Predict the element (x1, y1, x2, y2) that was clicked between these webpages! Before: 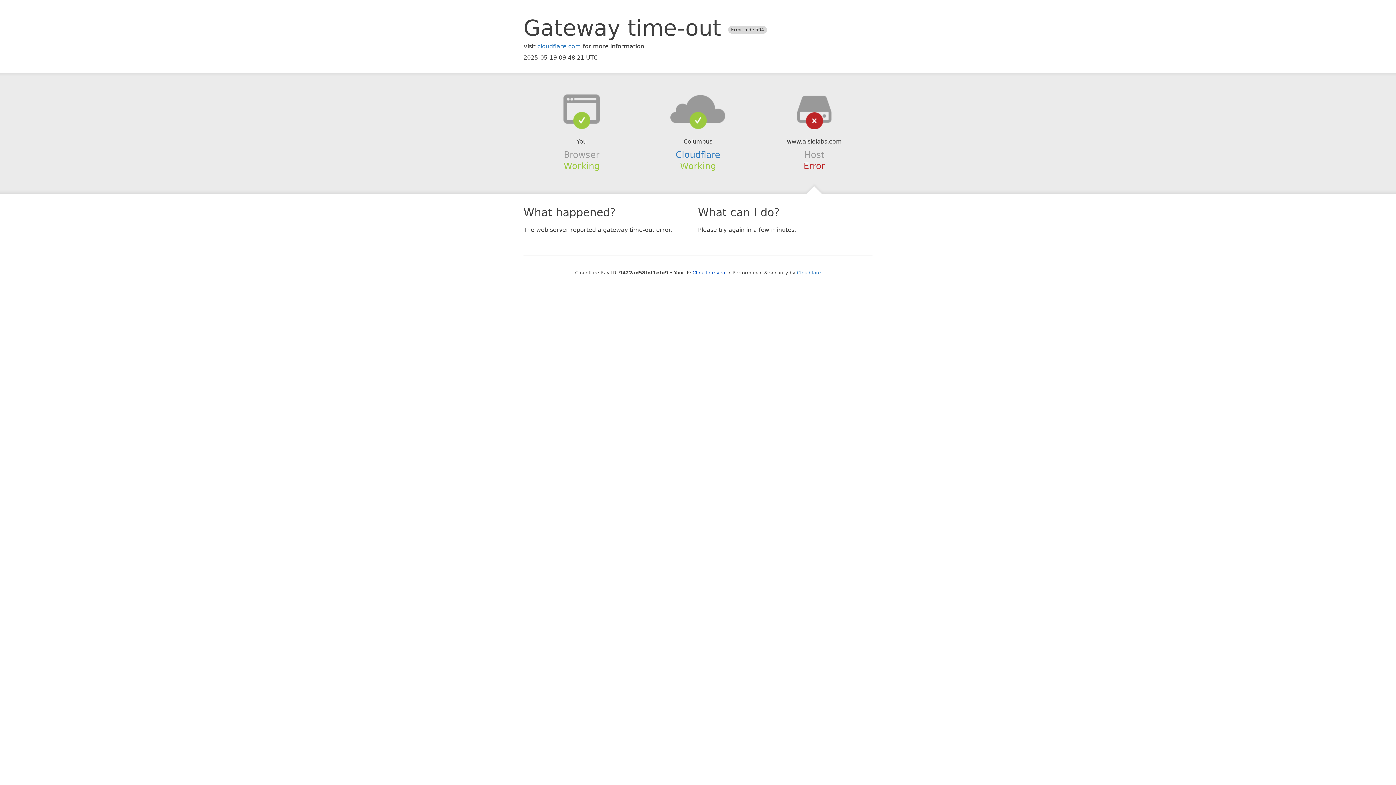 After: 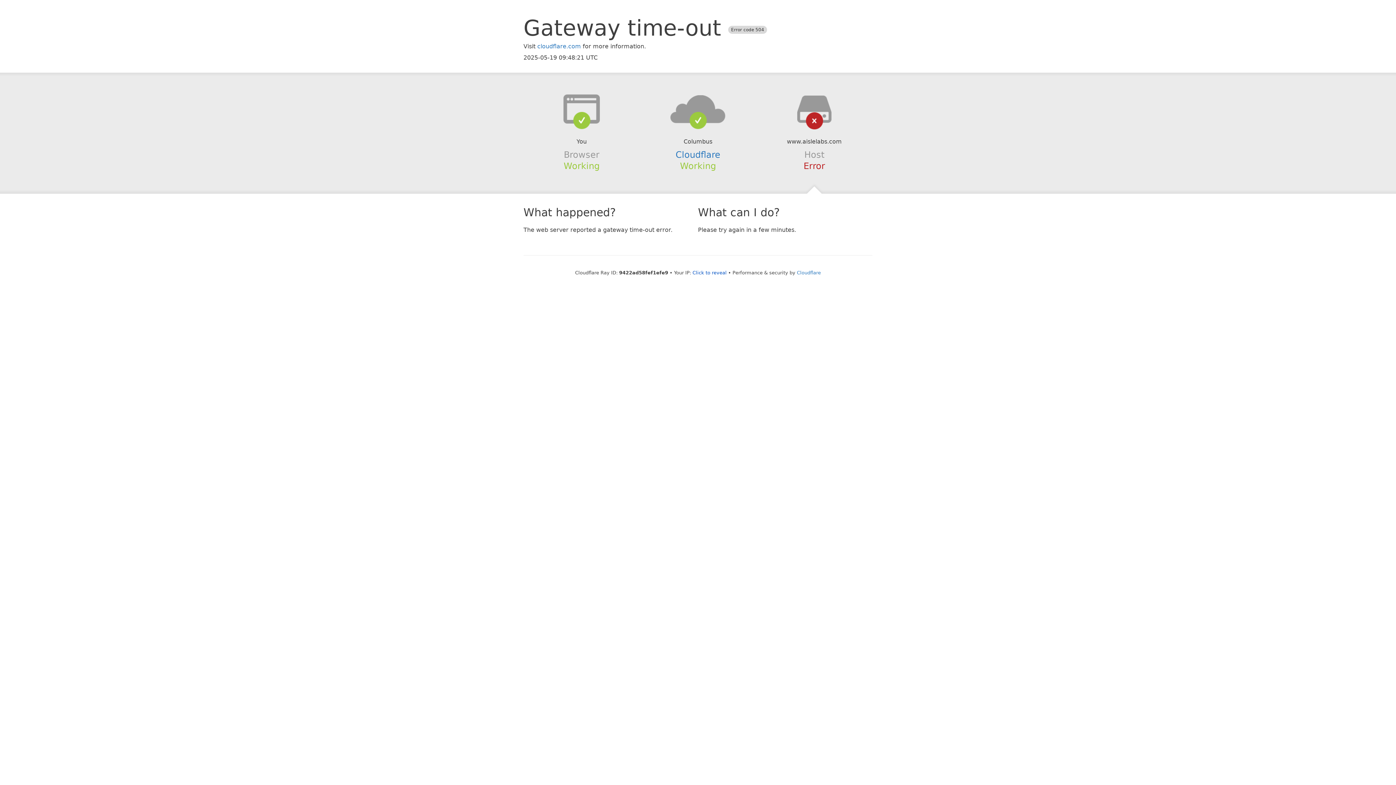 Action: bbox: (639, 94, 756, 123)